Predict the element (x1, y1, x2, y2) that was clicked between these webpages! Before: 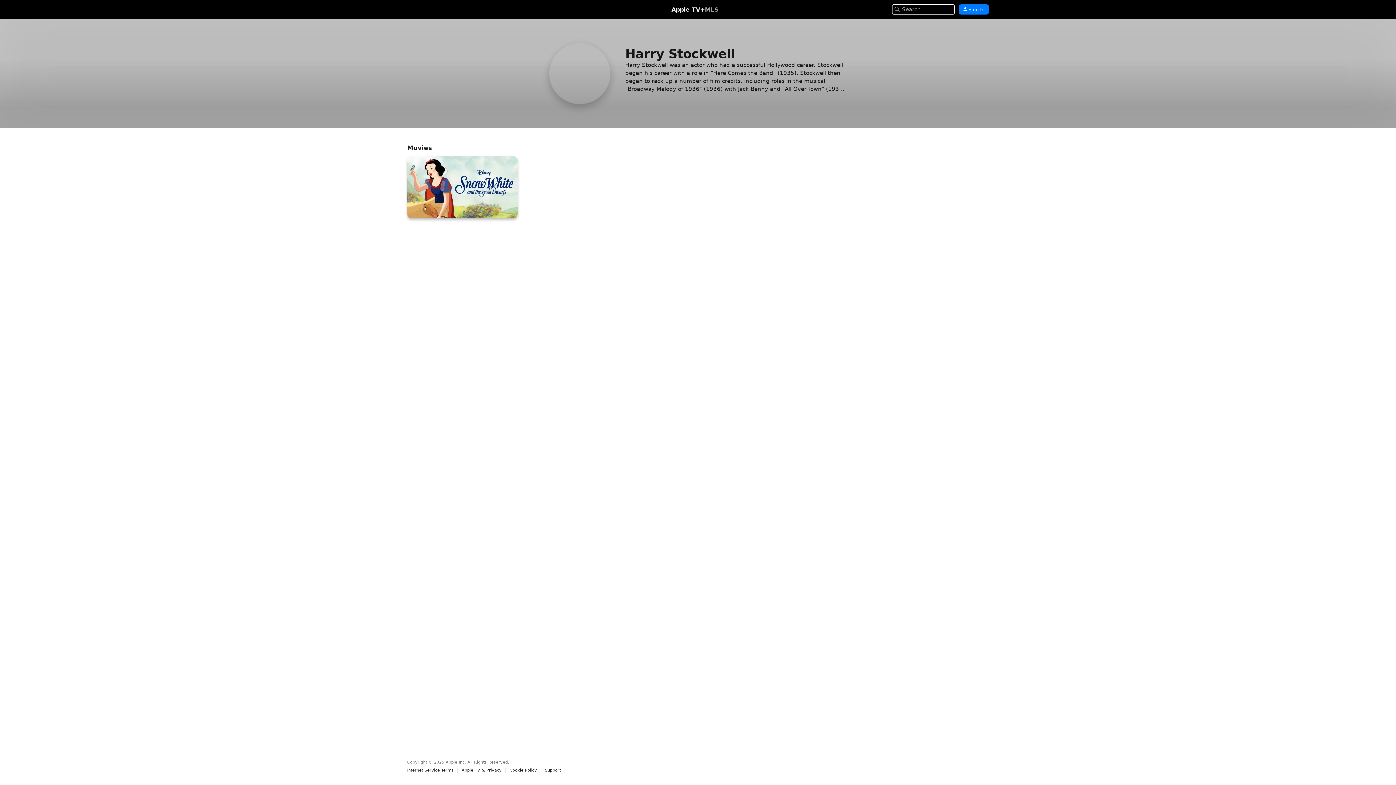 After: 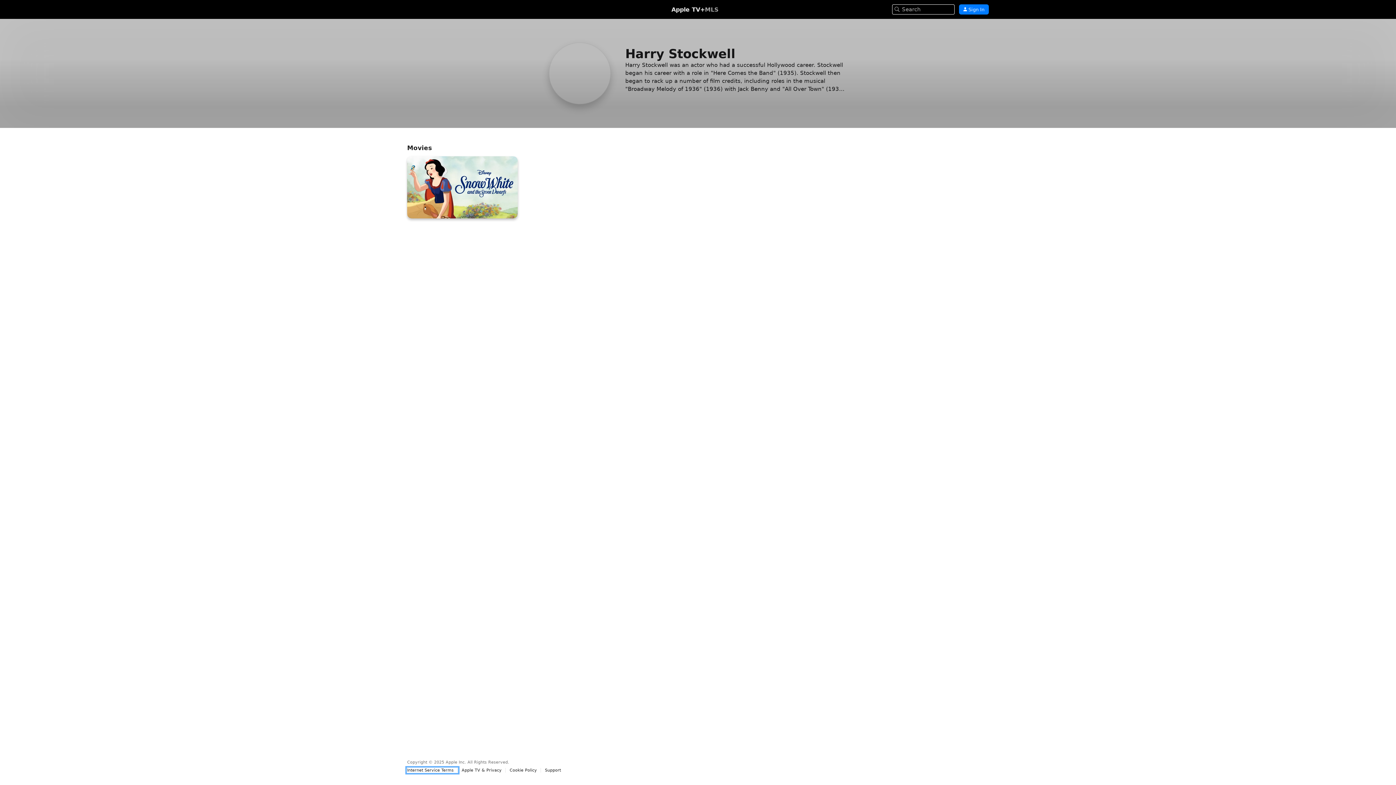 Action: label: Internet Service Terms bbox: (407, 768, 457, 773)